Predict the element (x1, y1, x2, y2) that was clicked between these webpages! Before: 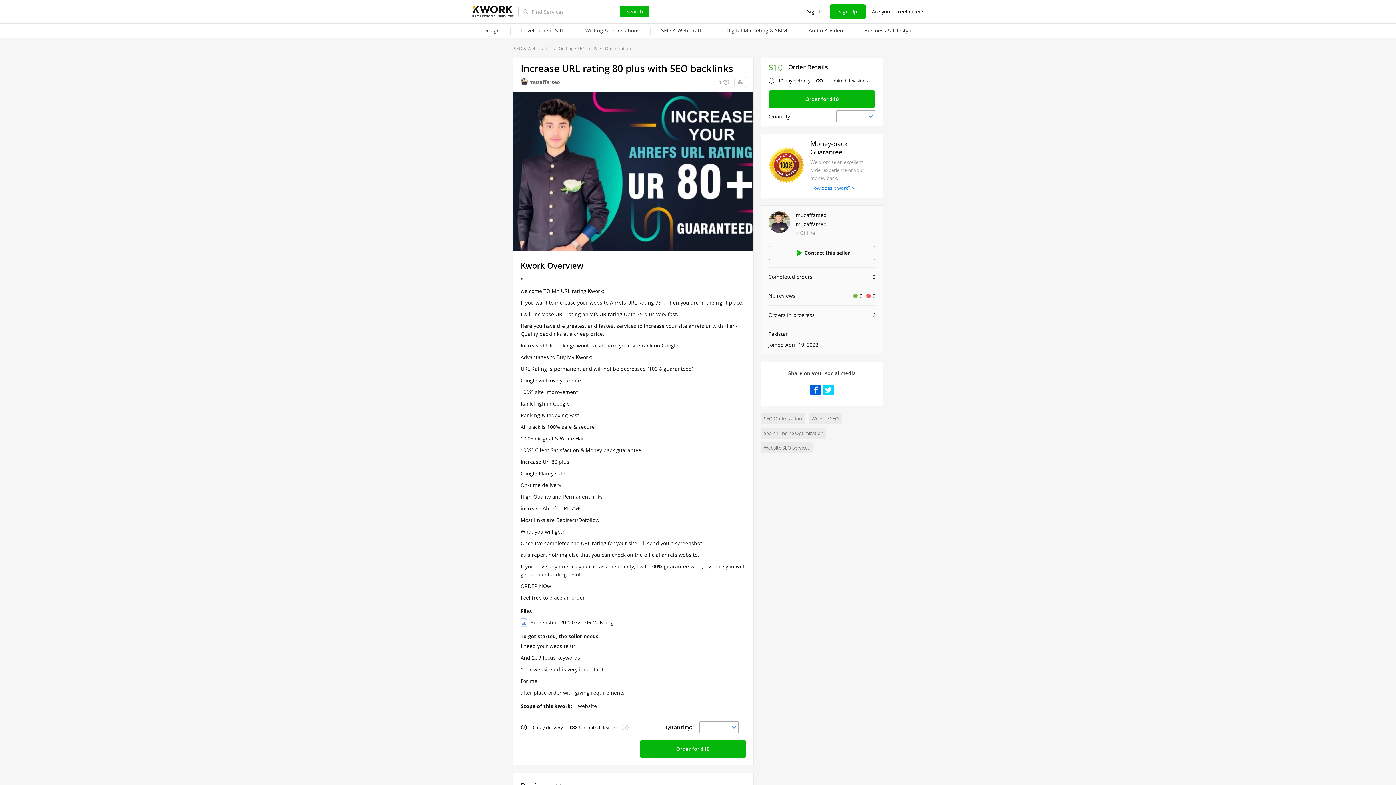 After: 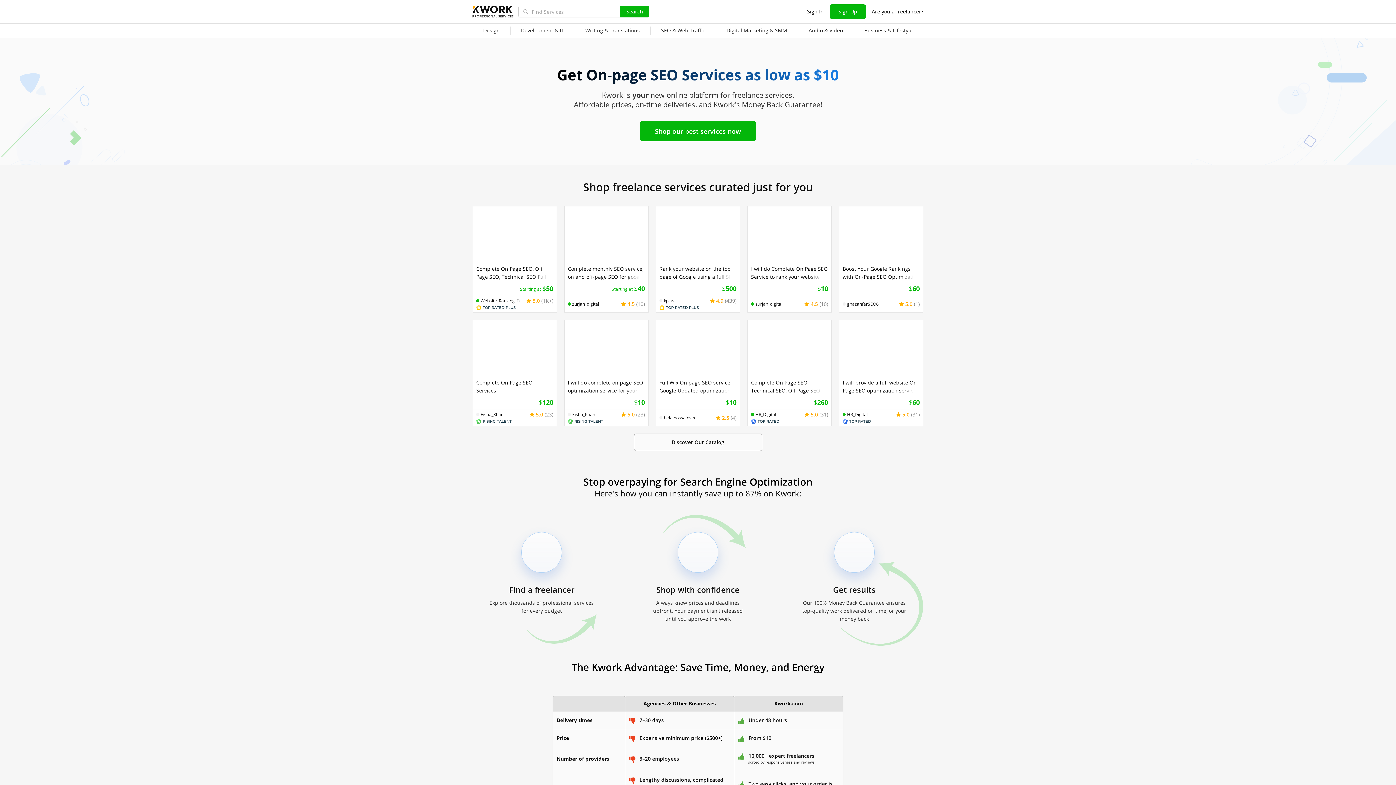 Action: bbox: (761, 428, 826, 438) label: Search Engine Optimization